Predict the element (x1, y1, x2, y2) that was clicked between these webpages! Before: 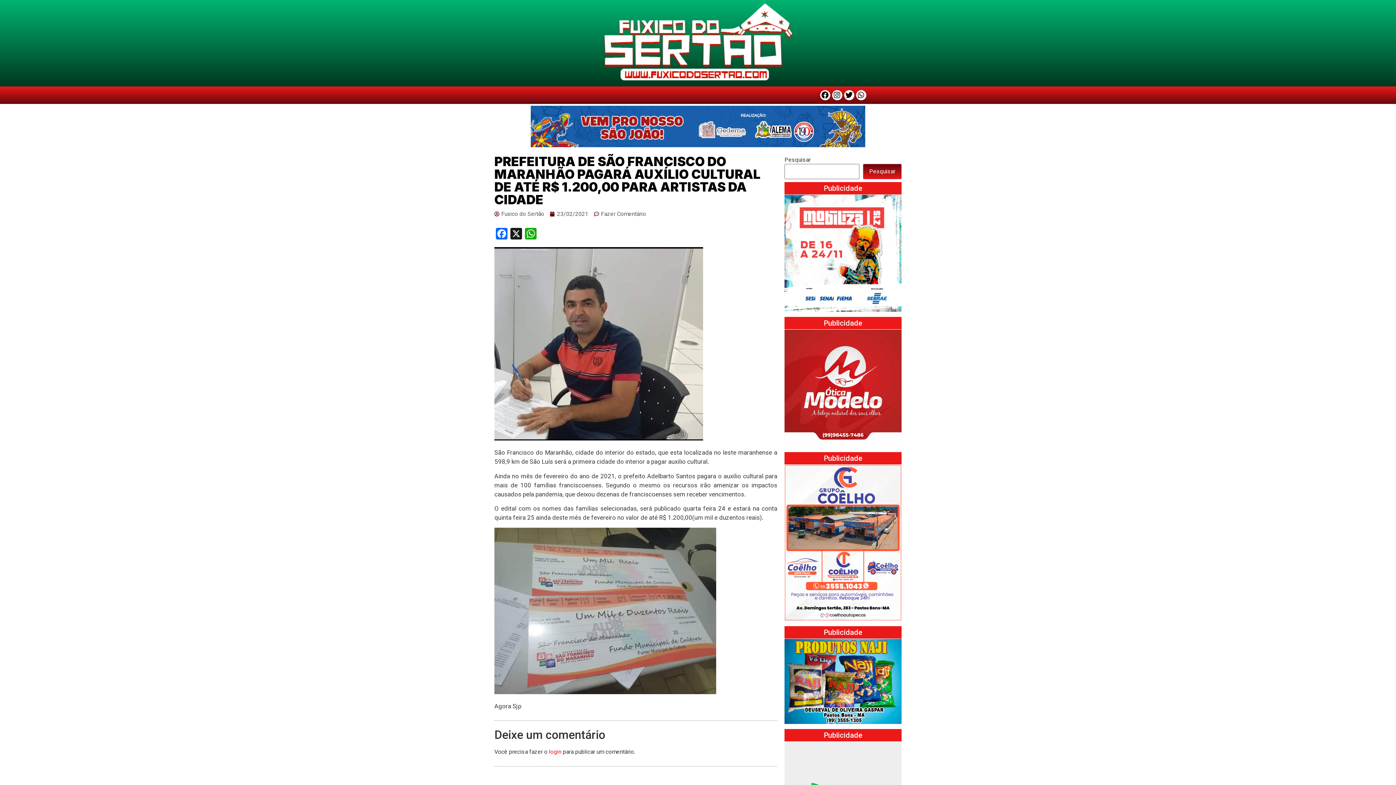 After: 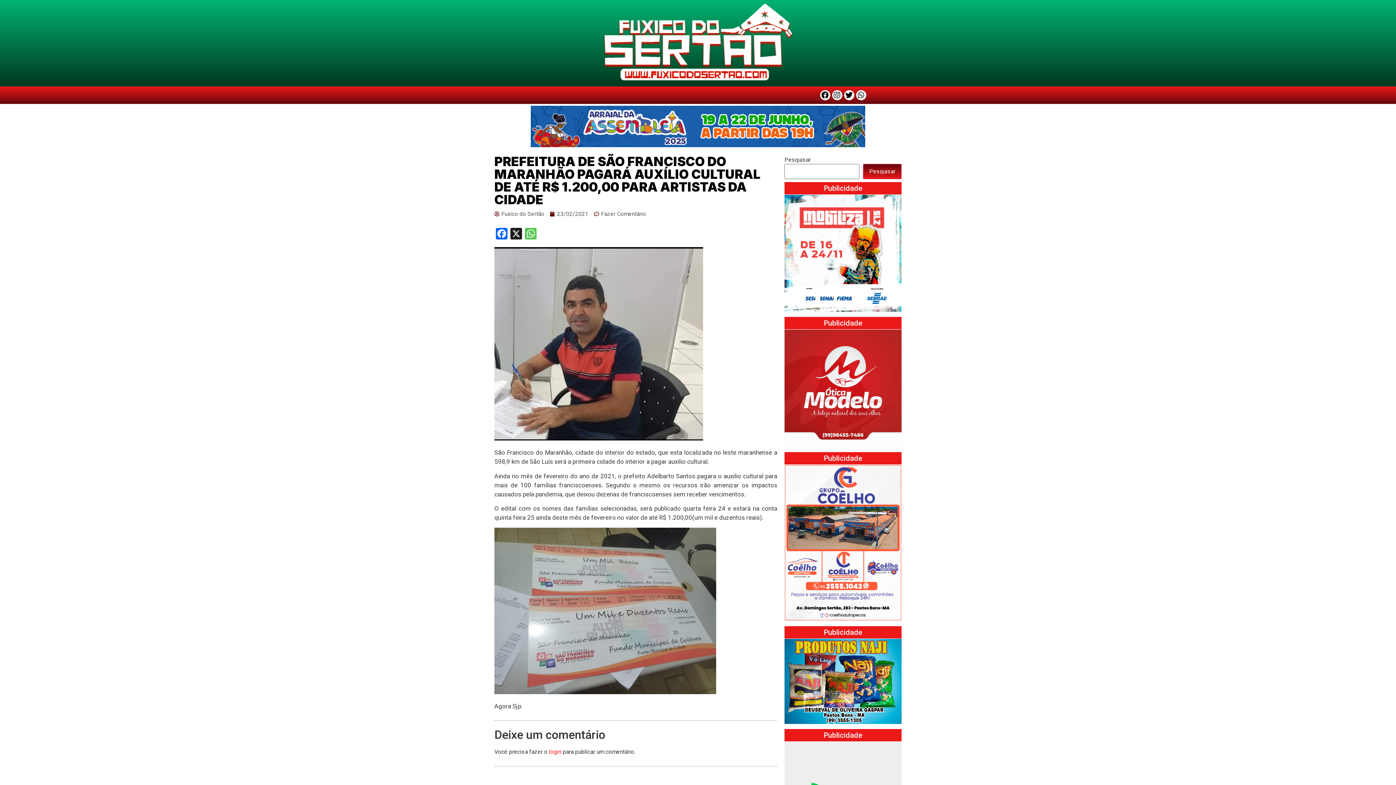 Action: label: WhatsApp bbox: (523, 228, 538, 241)